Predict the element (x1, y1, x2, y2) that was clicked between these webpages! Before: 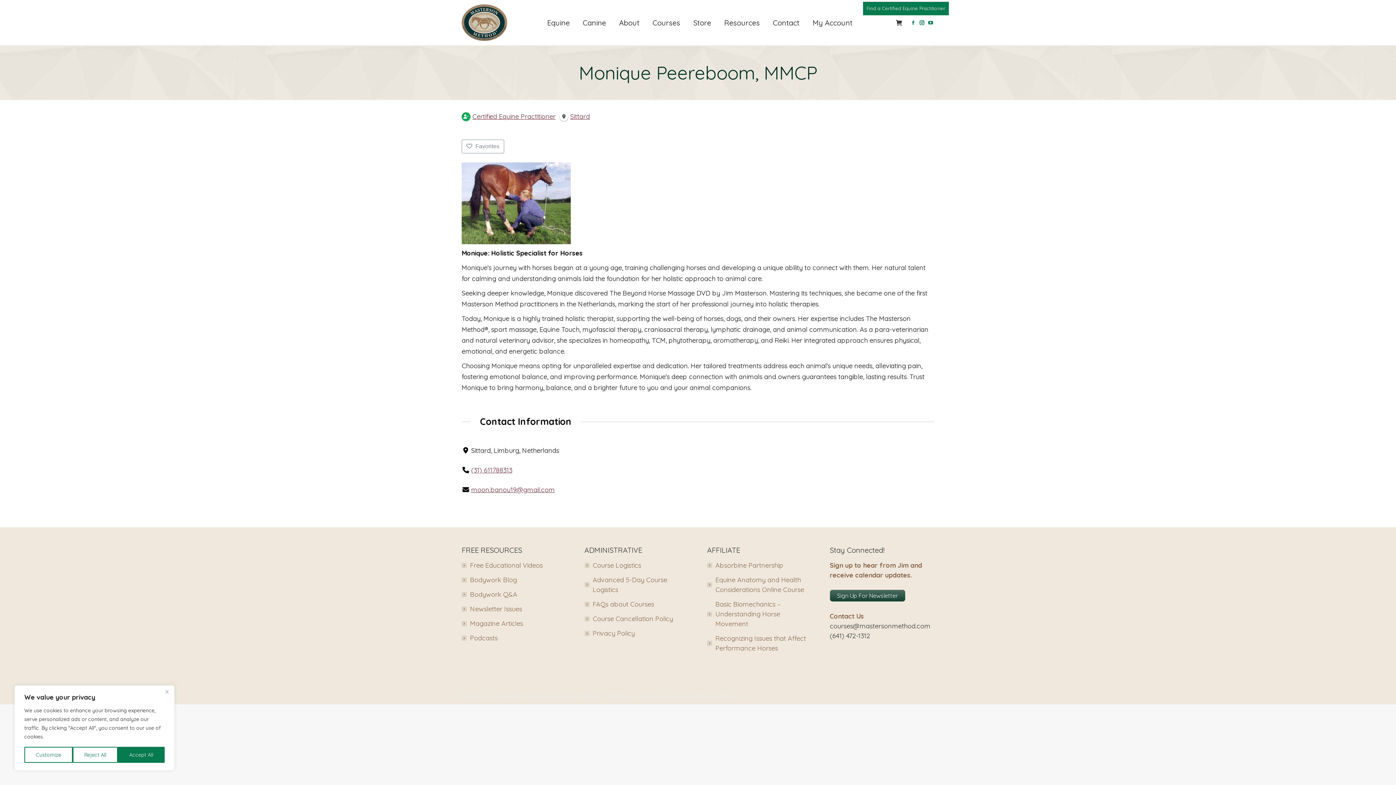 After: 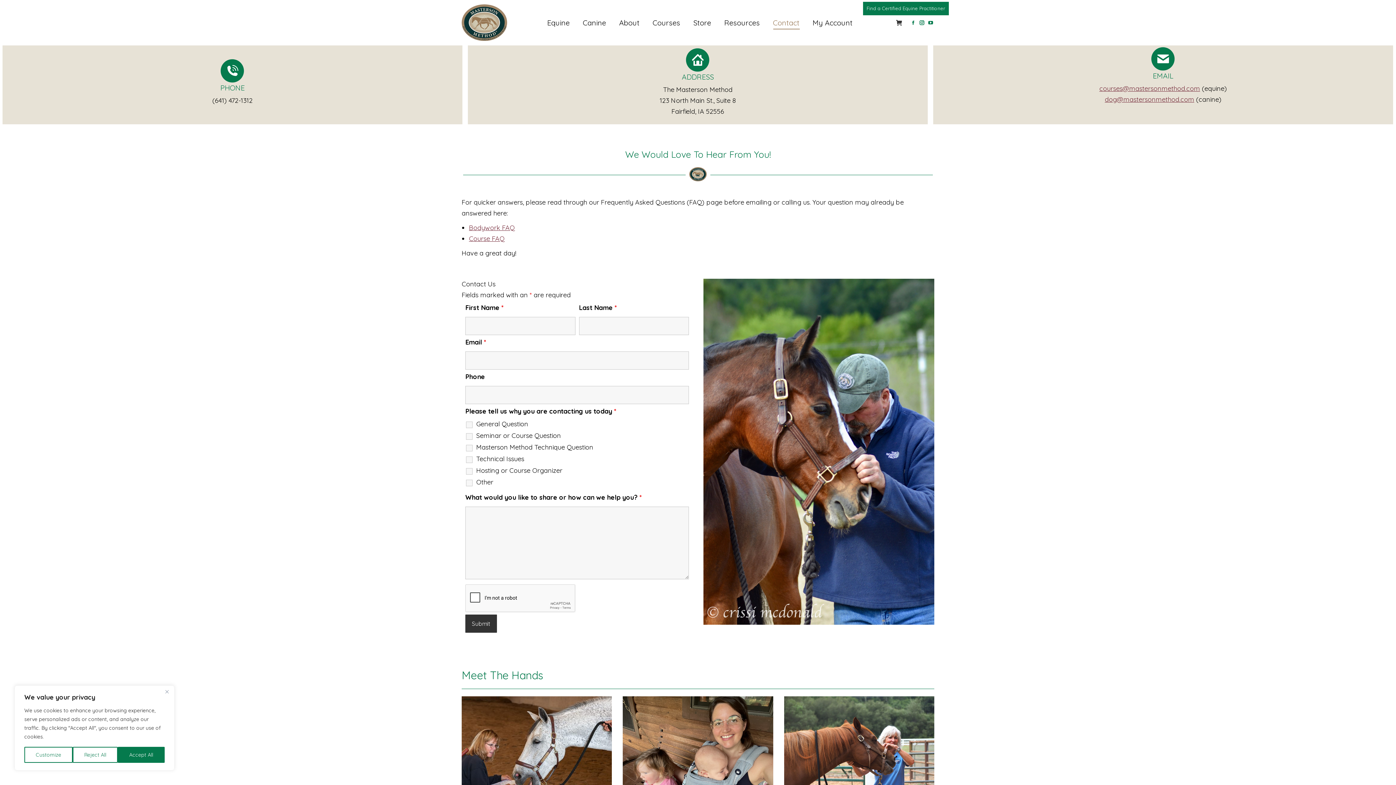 Action: label: Contact bbox: (771, 6, 801, 38)